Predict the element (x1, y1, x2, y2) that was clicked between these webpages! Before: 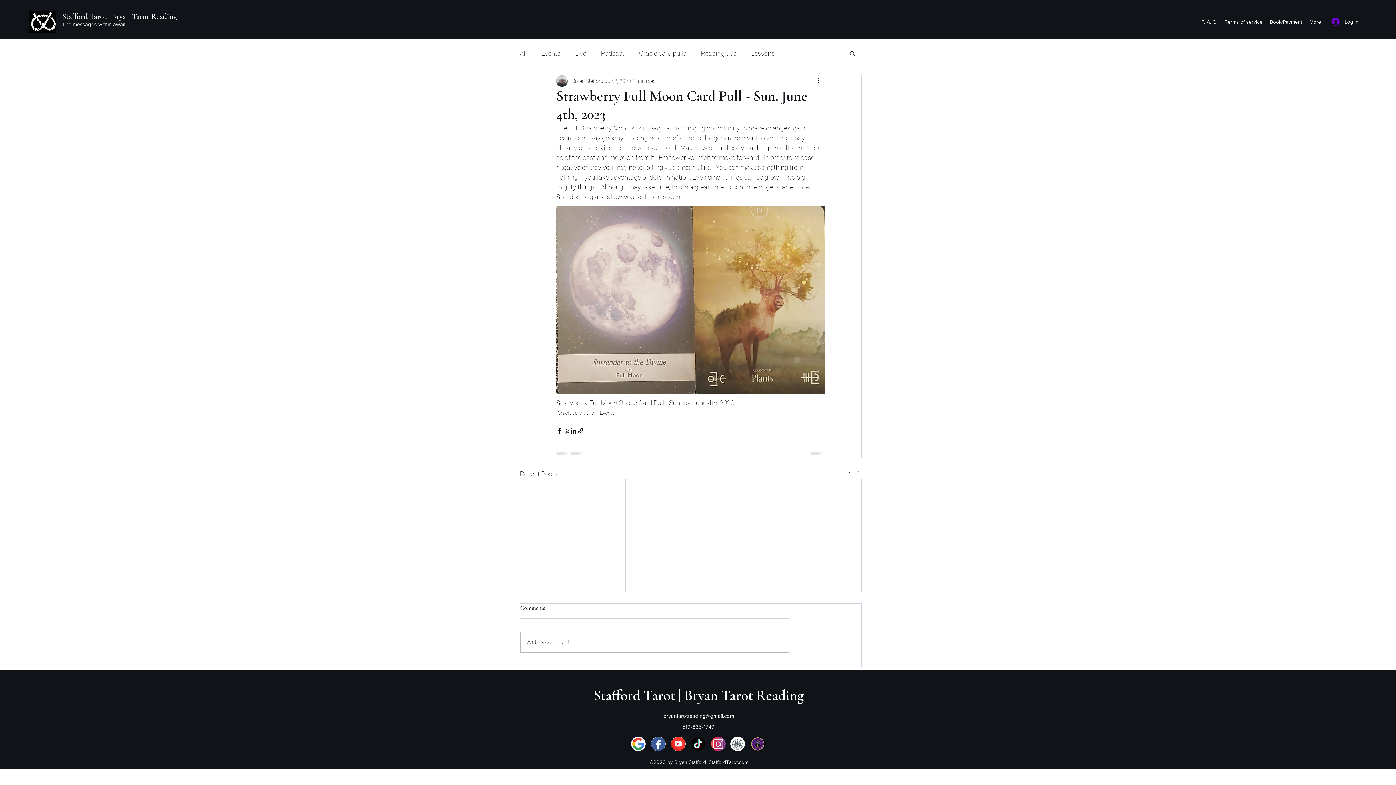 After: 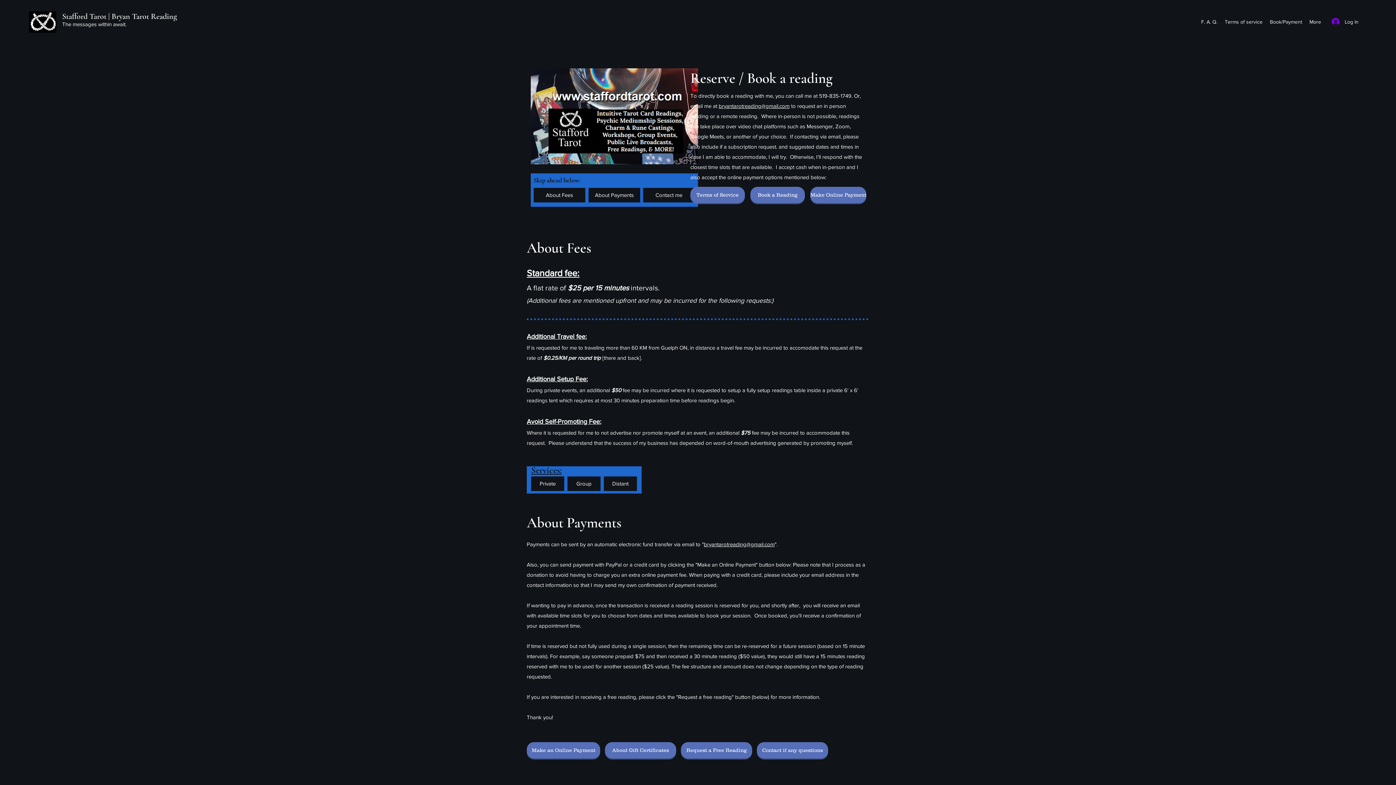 Action: label: Book/Payment bbox: (1266, 16, 1306, 27)